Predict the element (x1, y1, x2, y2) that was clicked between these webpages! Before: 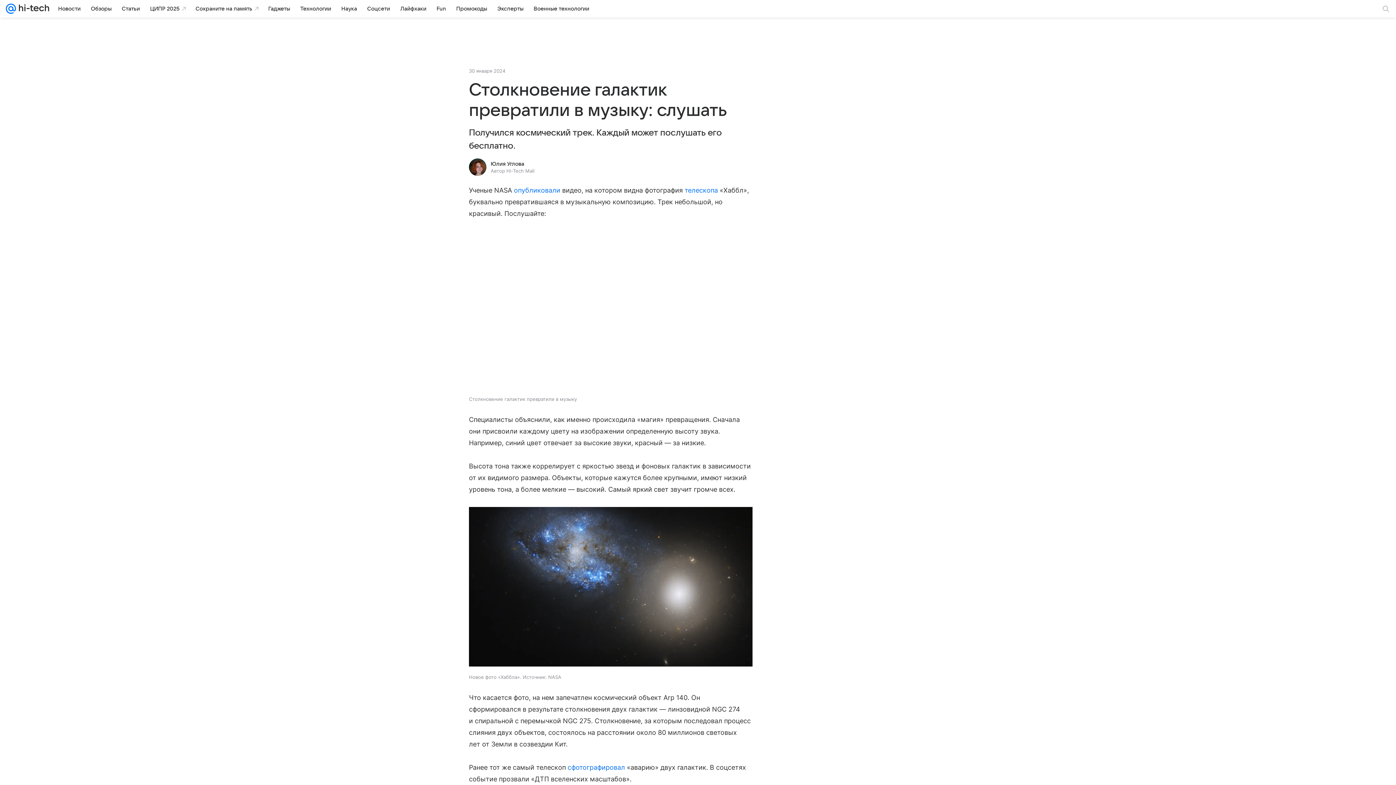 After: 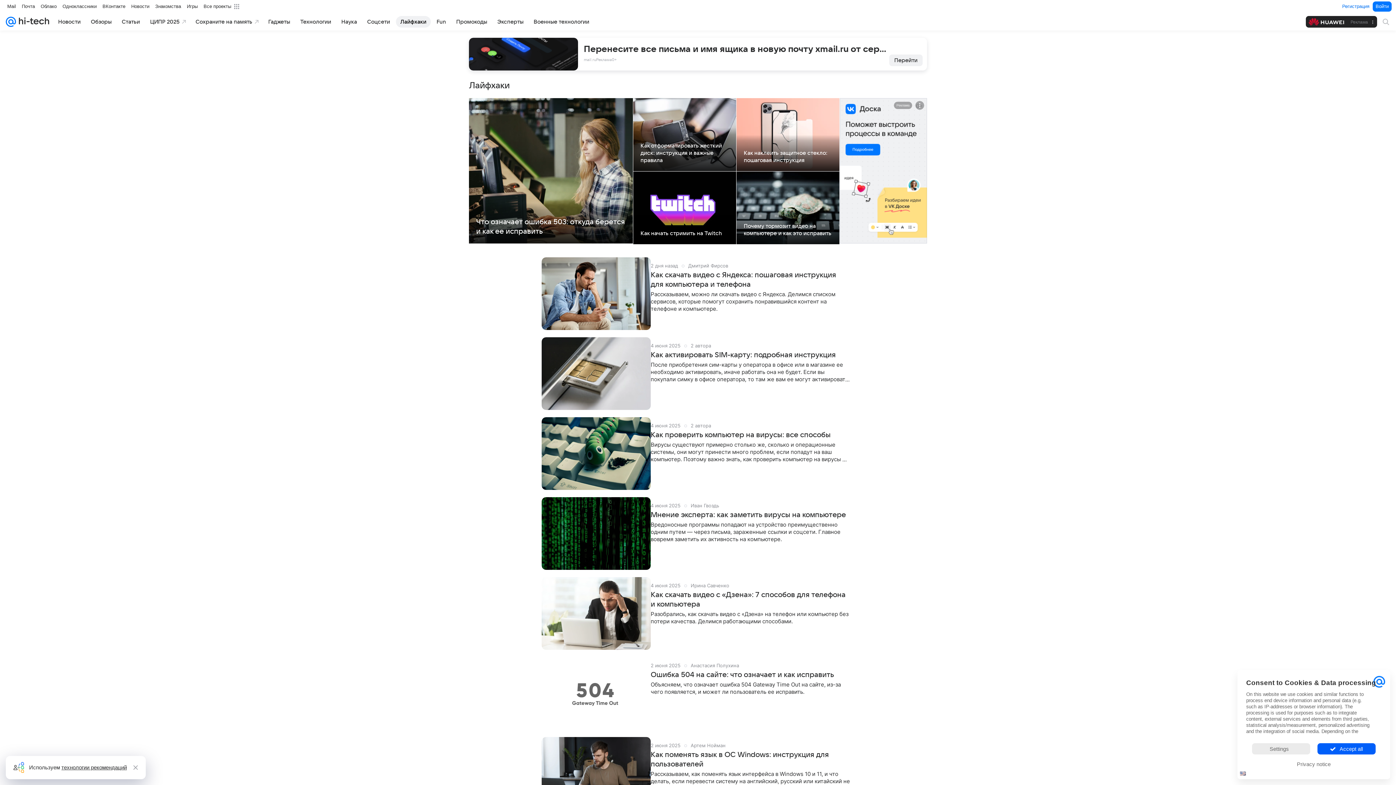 Action: bbox: (396, 2, 430, 14) label: Лайфхаки